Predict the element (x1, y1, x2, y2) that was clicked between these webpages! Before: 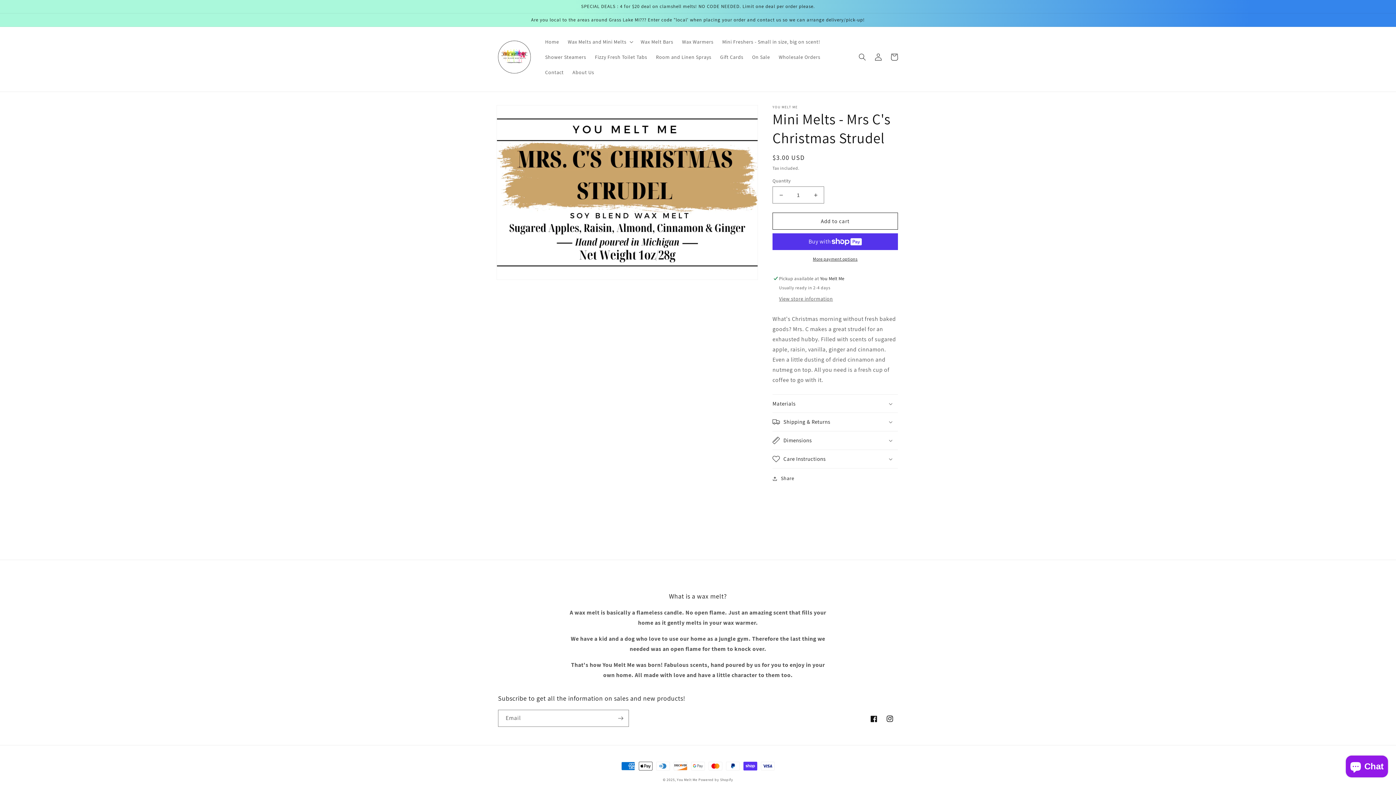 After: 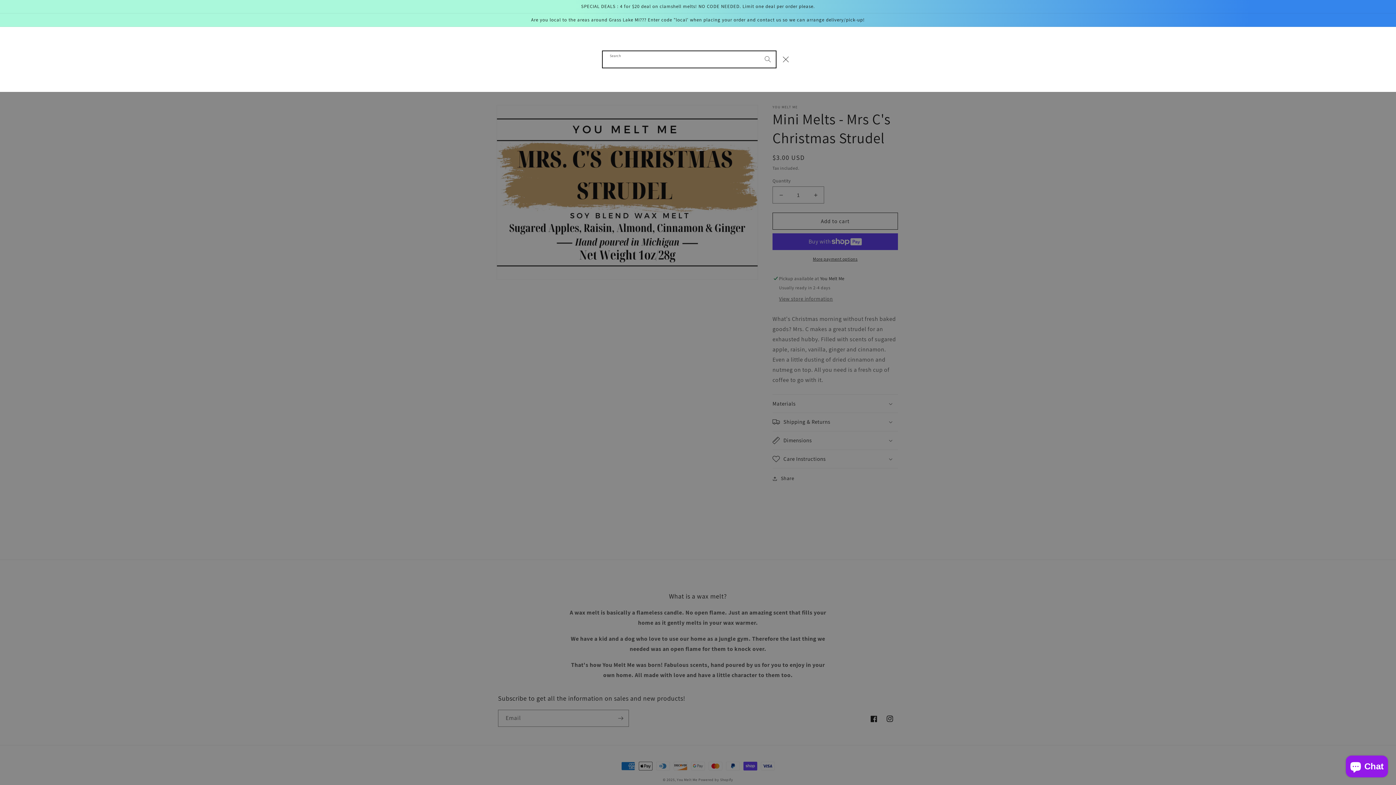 Action: label: Search bbox: (854, 49, 870, 65)